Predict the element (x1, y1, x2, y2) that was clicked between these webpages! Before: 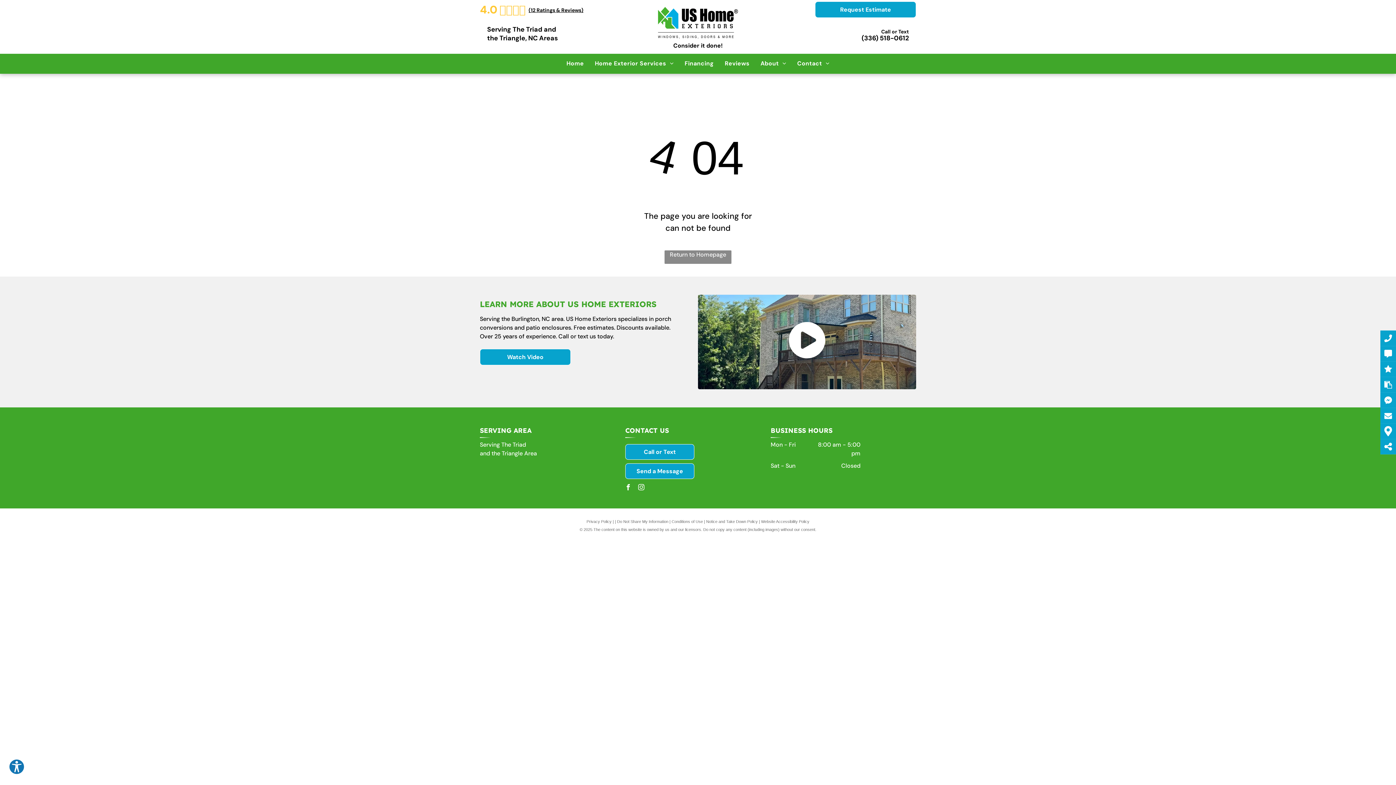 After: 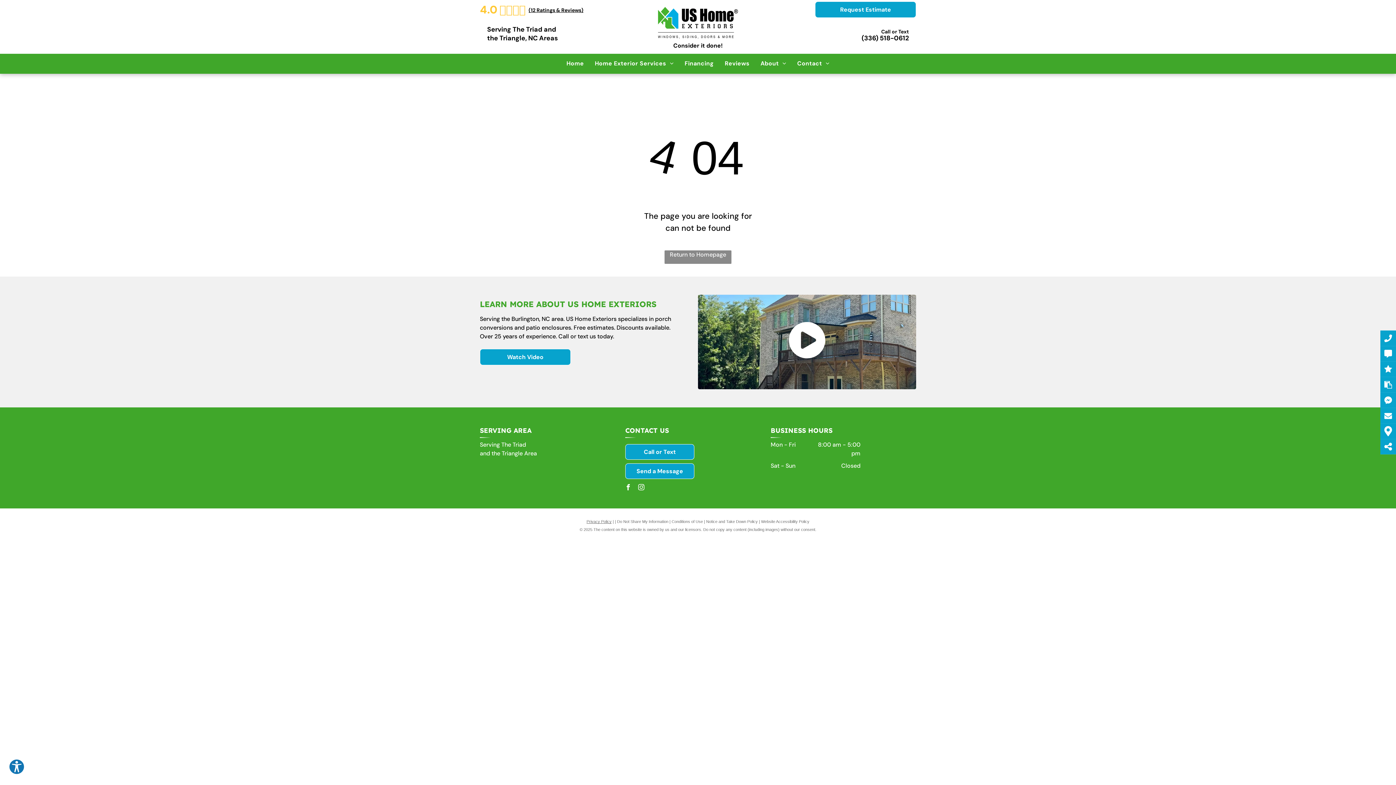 Action: bbox: (586, 519, 611, 524) label: Privacy Policy